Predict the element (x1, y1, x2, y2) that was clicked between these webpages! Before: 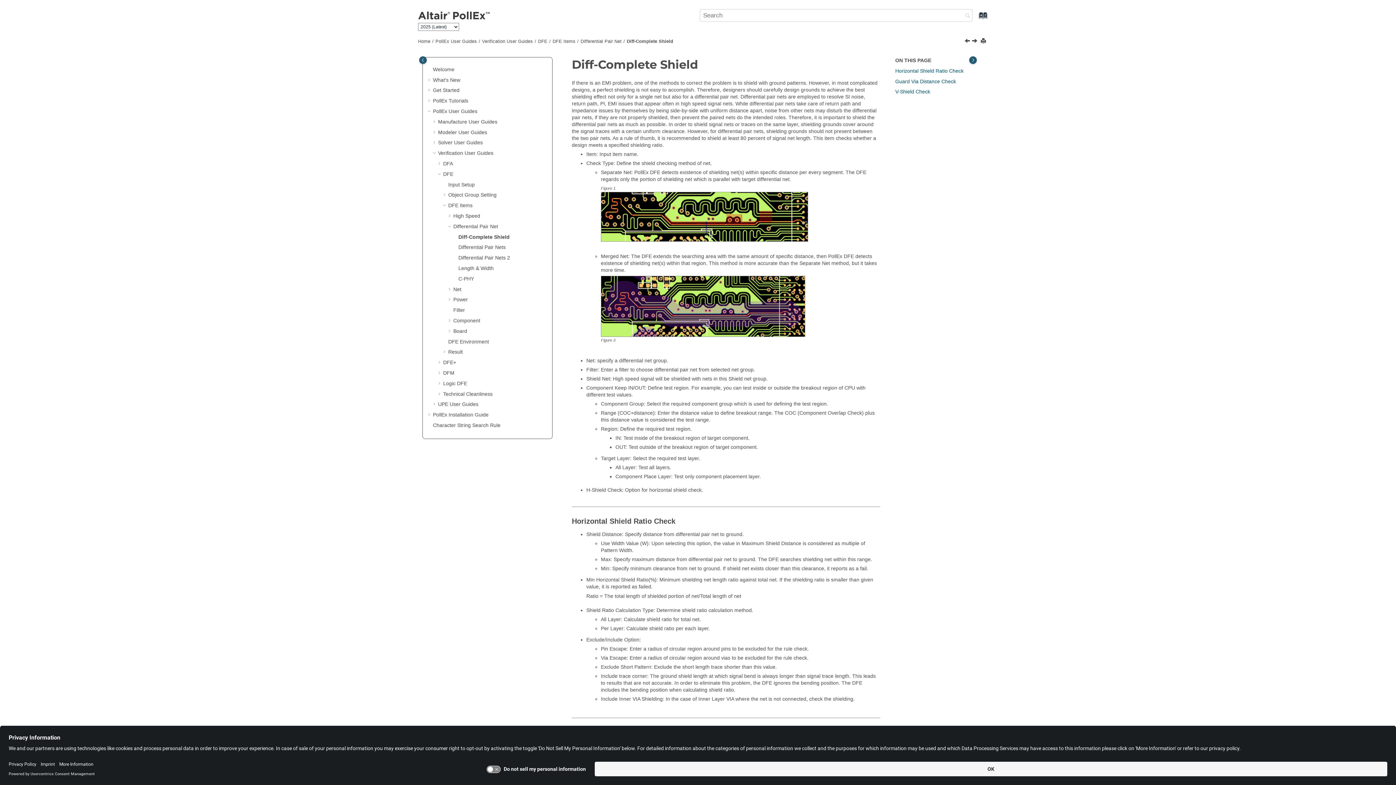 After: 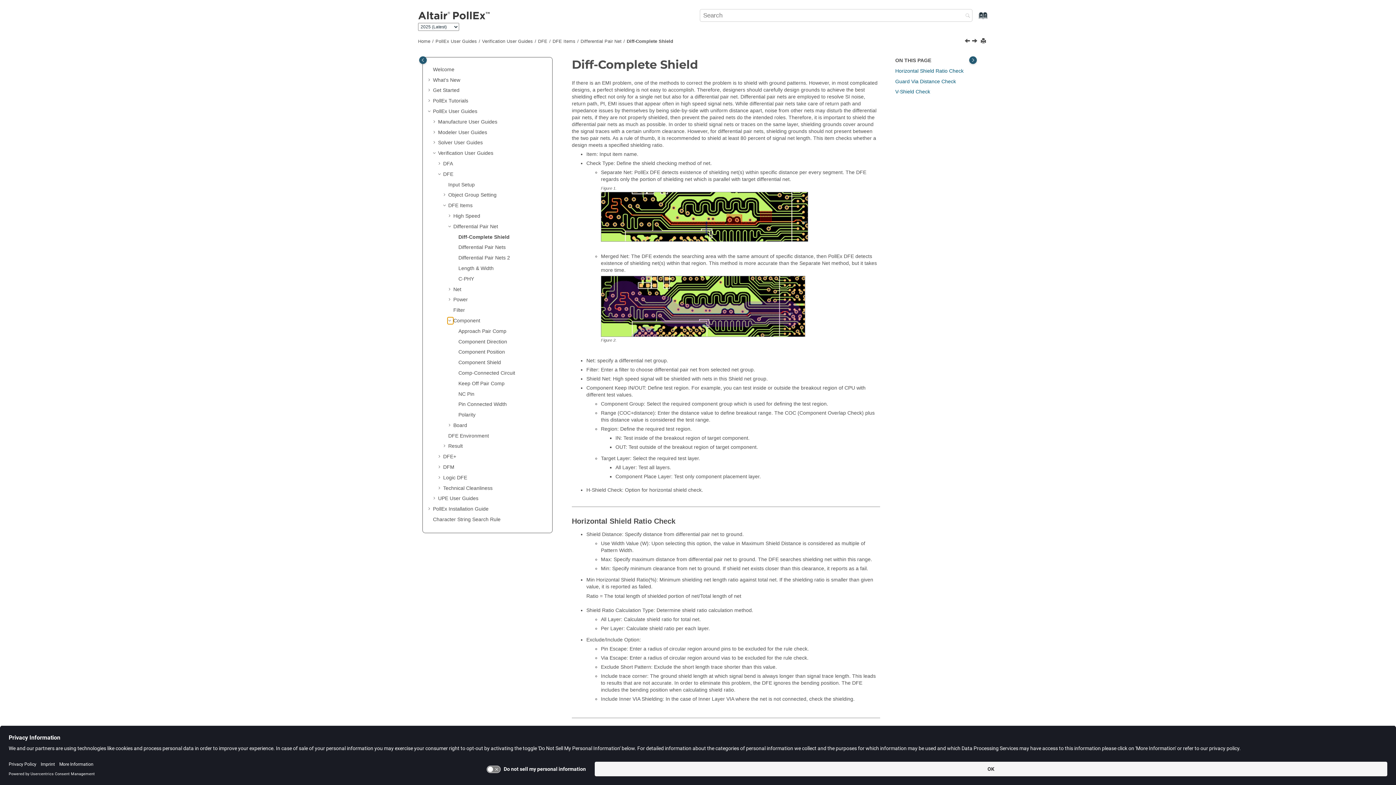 Action: bbox: (447, 317, 453, 324)